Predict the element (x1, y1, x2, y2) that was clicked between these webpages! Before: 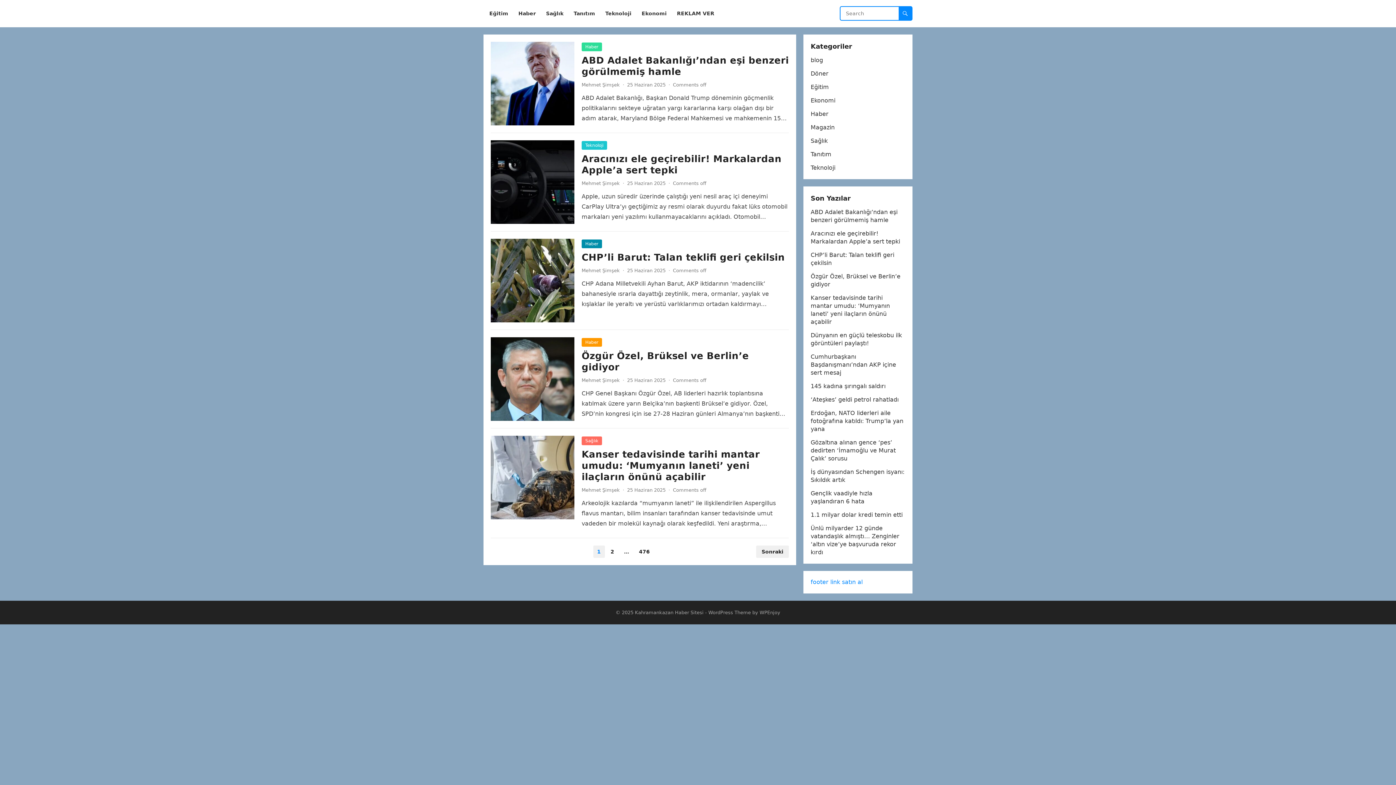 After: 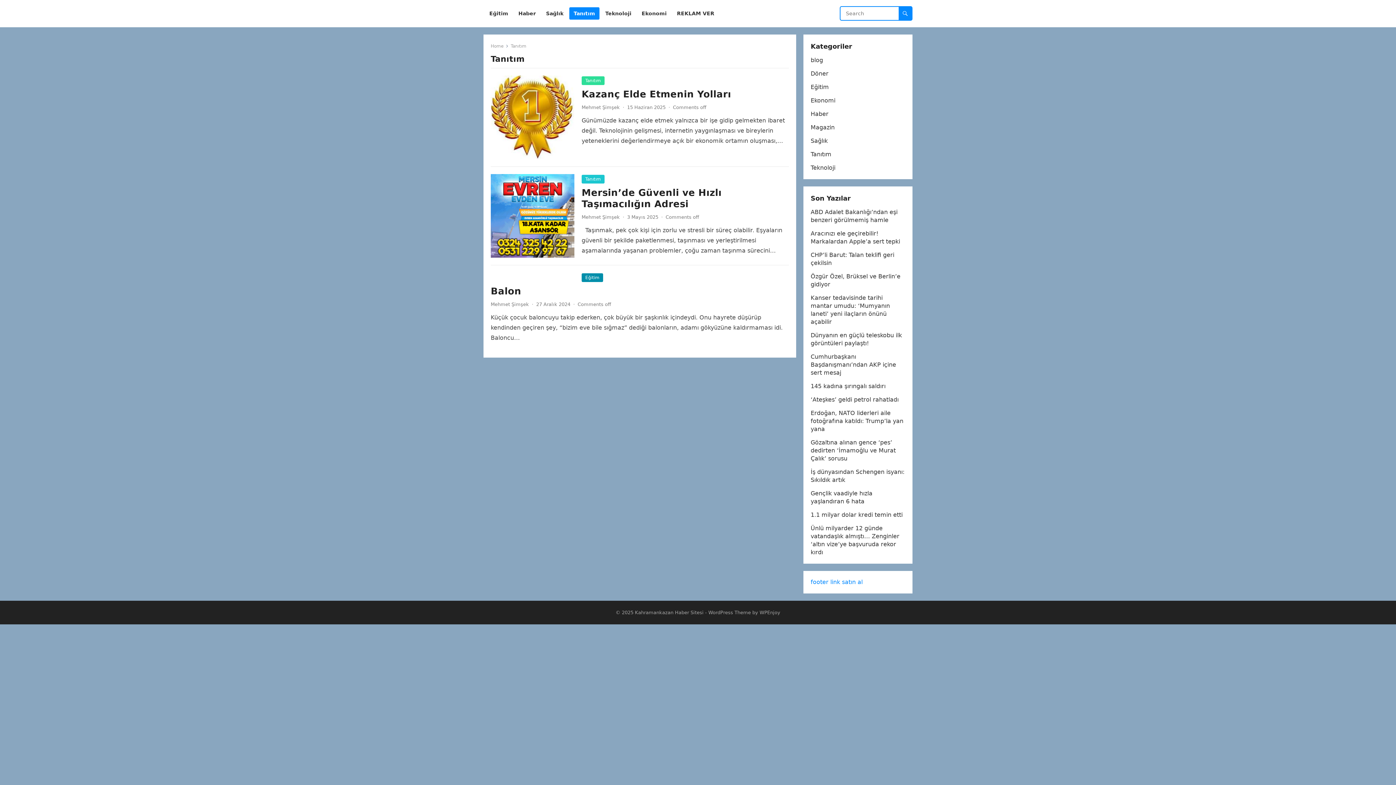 Action: label: Tanıtım bbox: (569, 0, 599, 27)